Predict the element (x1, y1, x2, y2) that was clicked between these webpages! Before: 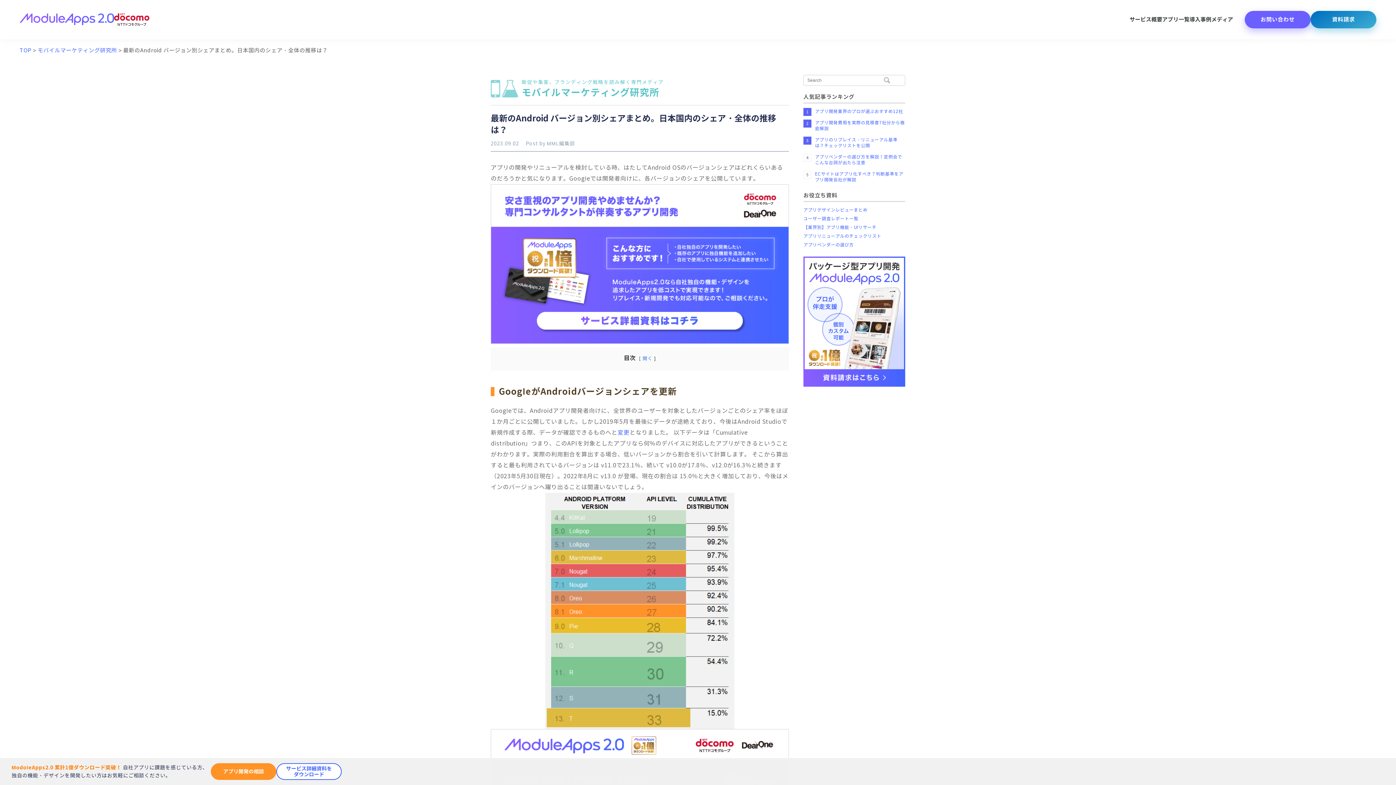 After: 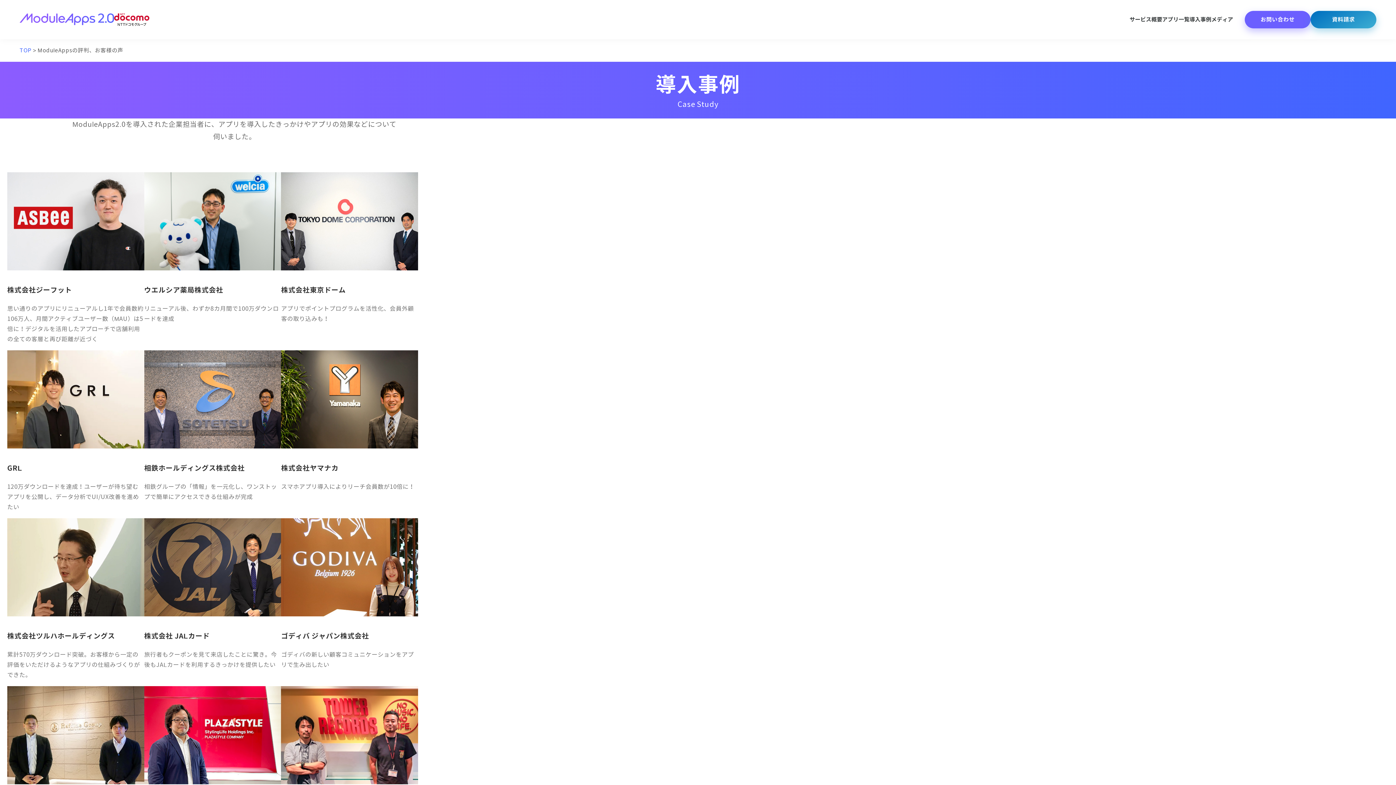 Action: label: 導入事例 bbox: (1189, 16, 1211, 22)